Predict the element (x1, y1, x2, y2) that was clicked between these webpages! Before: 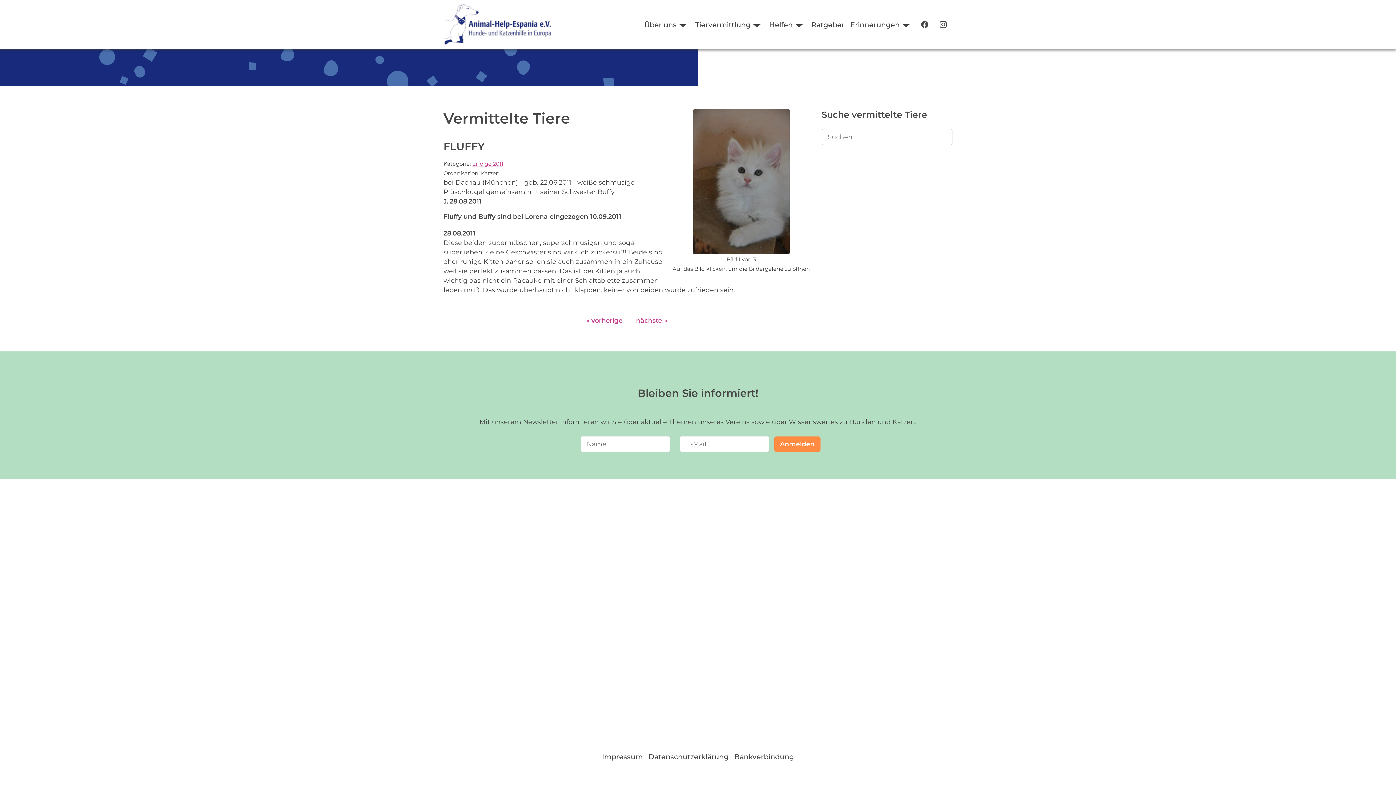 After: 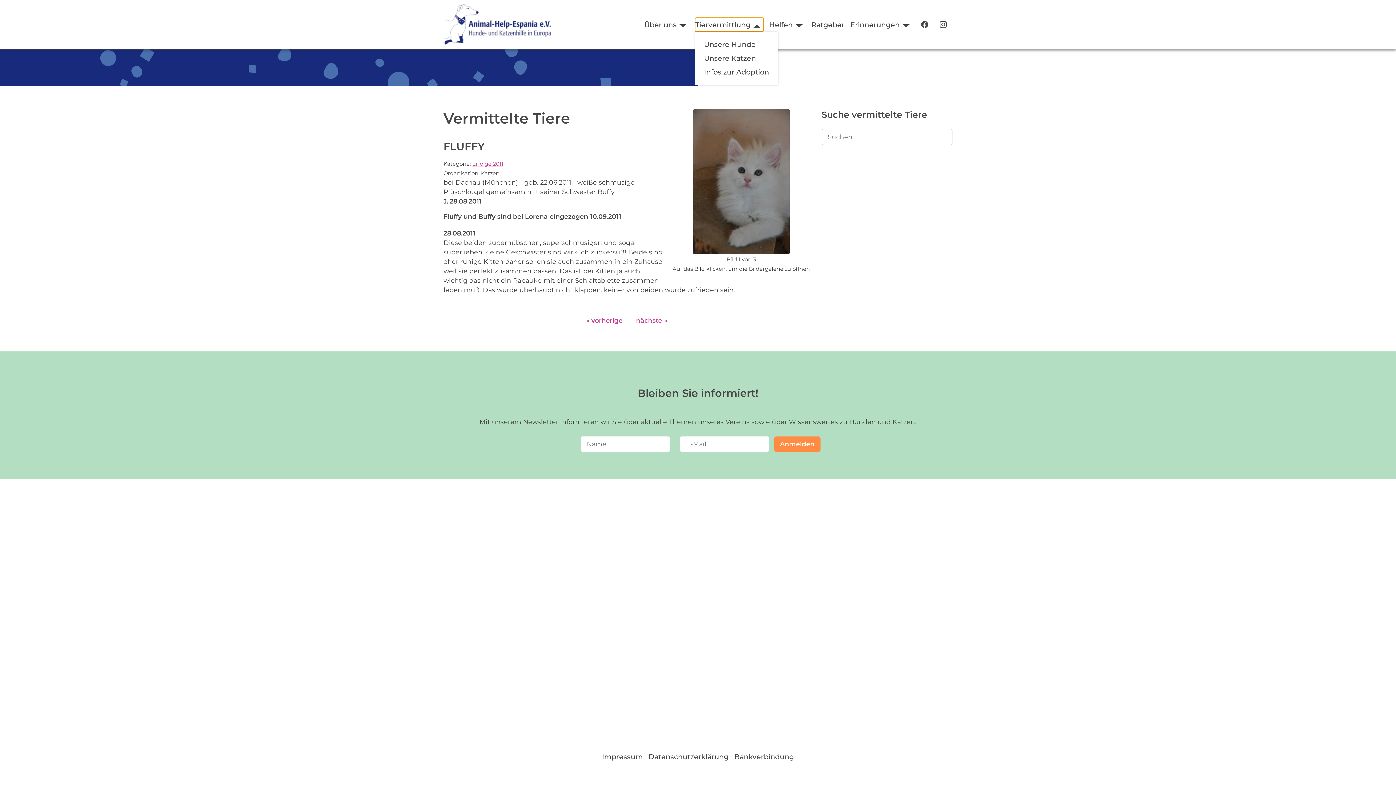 Action: label: Tiervermittlung bbox: (695, 17, 763, 31)